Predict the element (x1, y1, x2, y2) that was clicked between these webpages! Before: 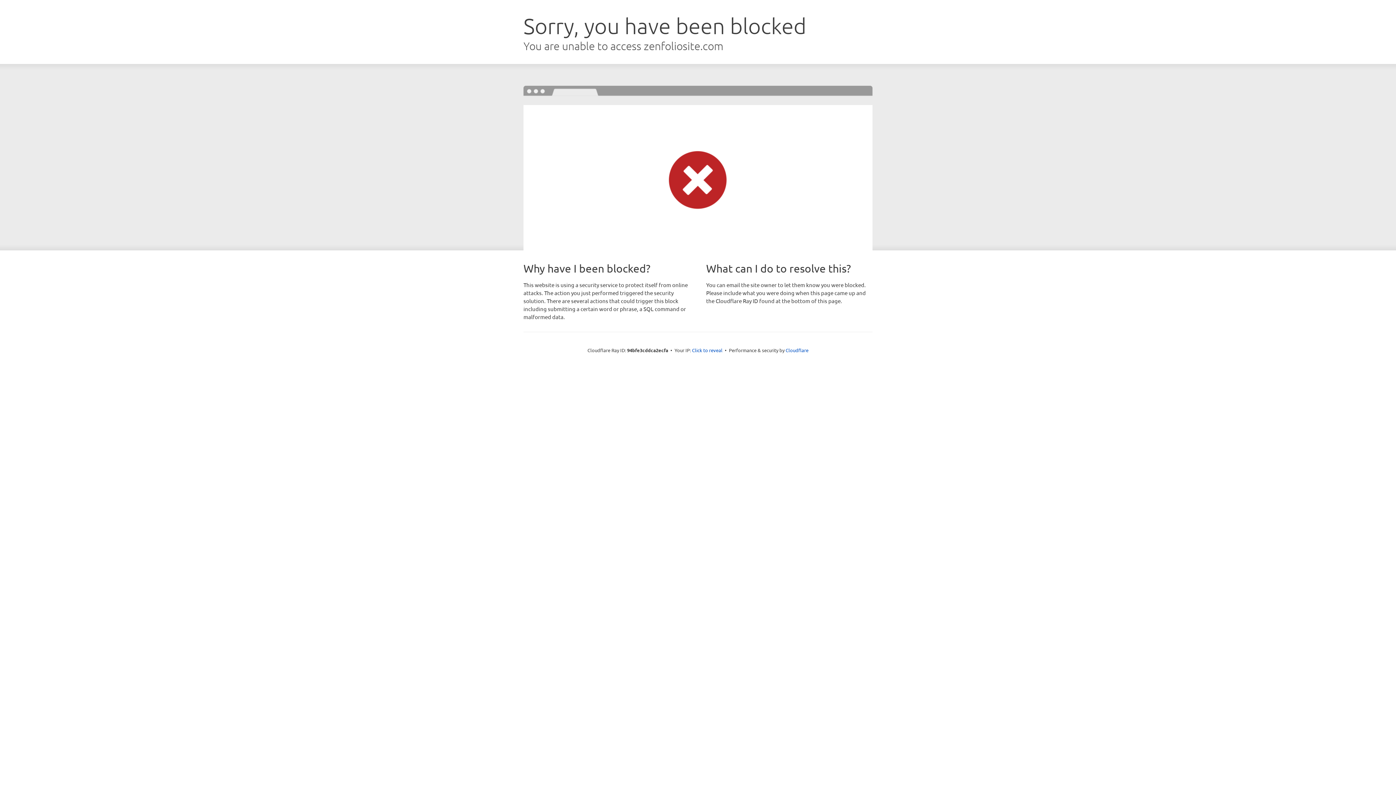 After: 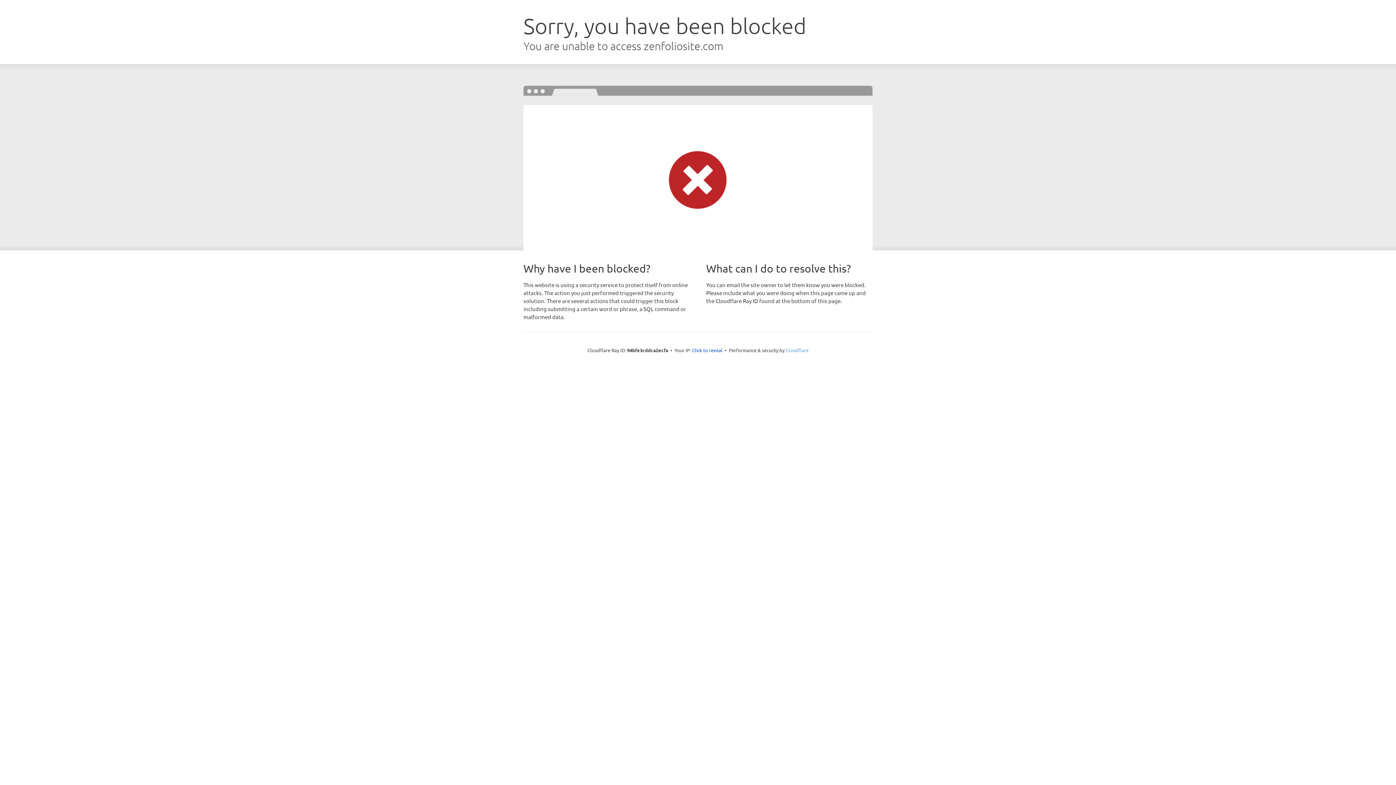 Action: label: Cloudflare bbox: (785, 347, 808, 353)